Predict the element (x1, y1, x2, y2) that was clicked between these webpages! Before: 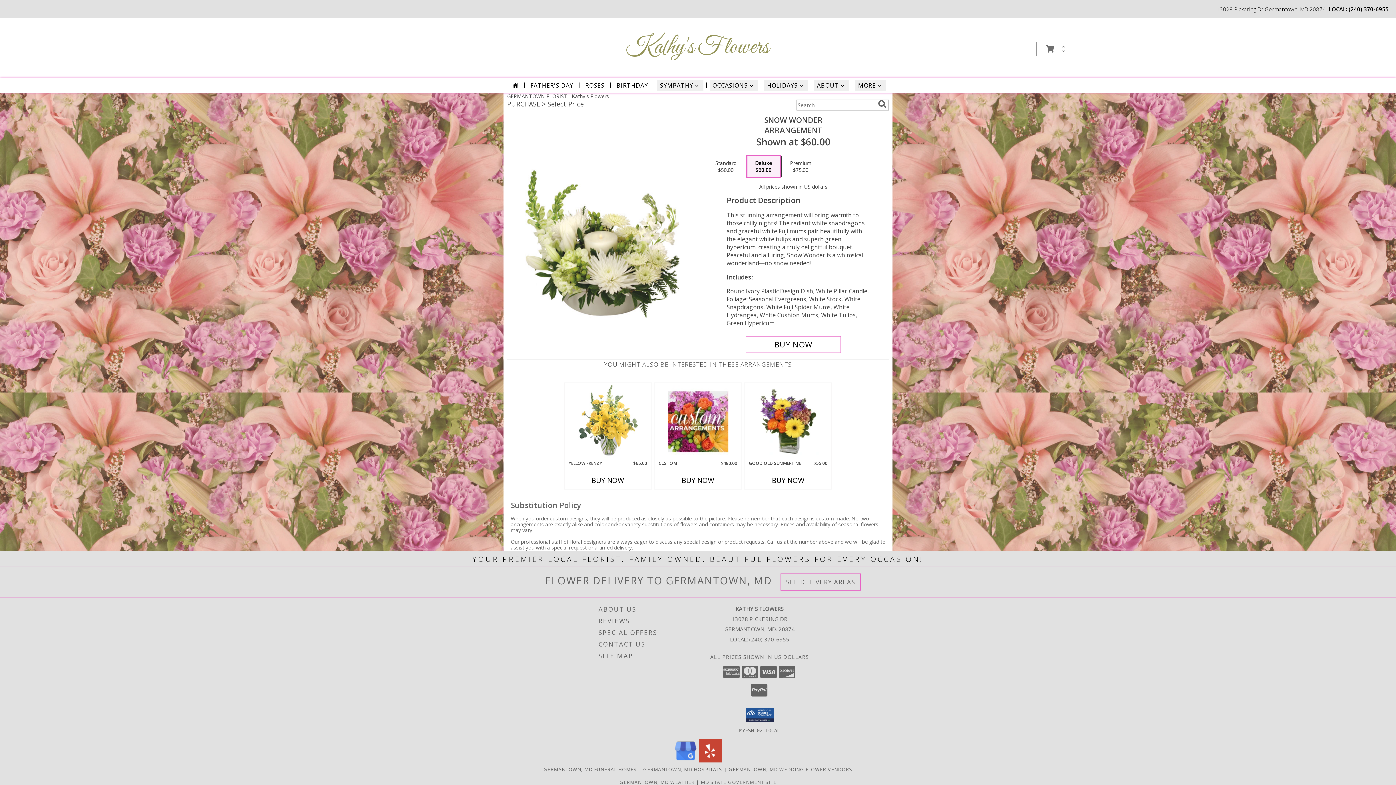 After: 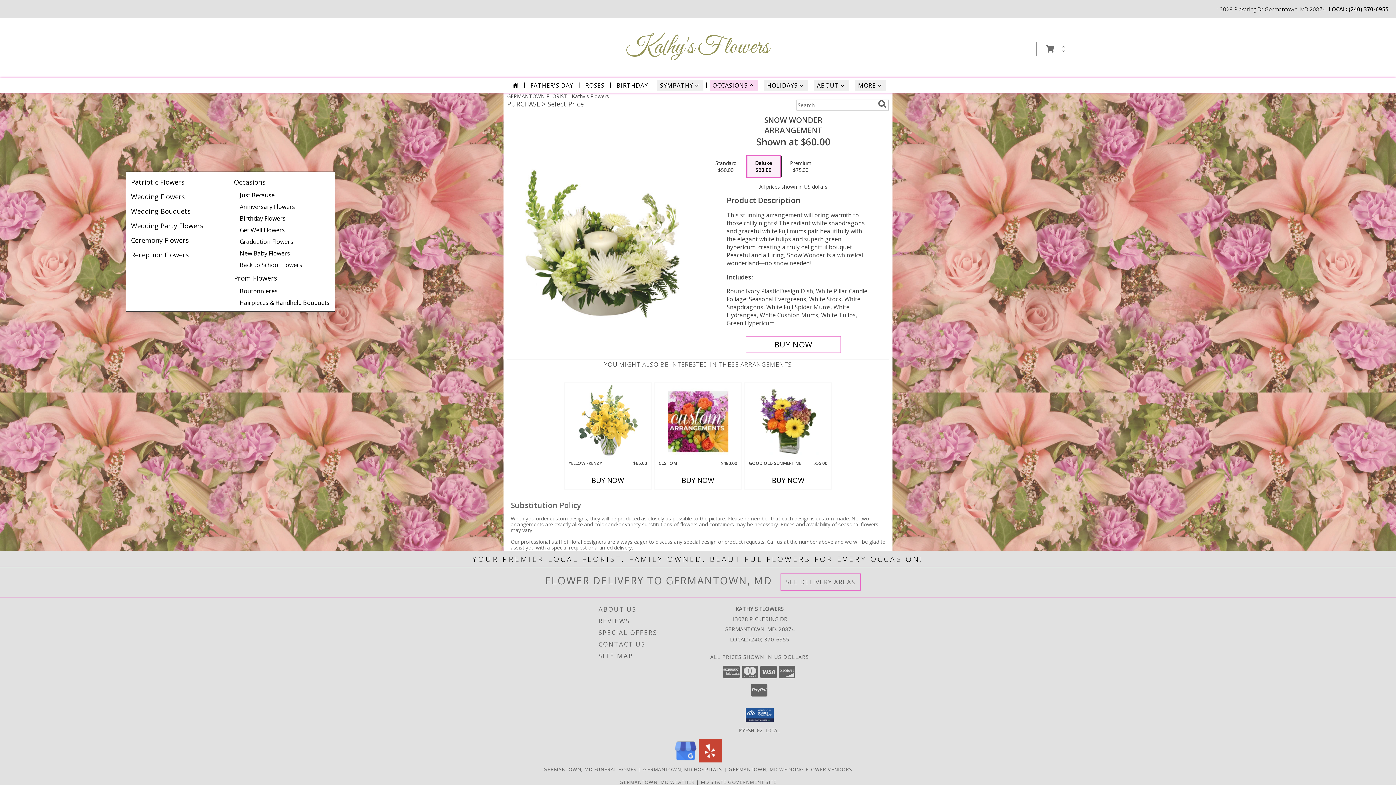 Action: label: OCCASIONS bbox: (709, 79, 758, 91)